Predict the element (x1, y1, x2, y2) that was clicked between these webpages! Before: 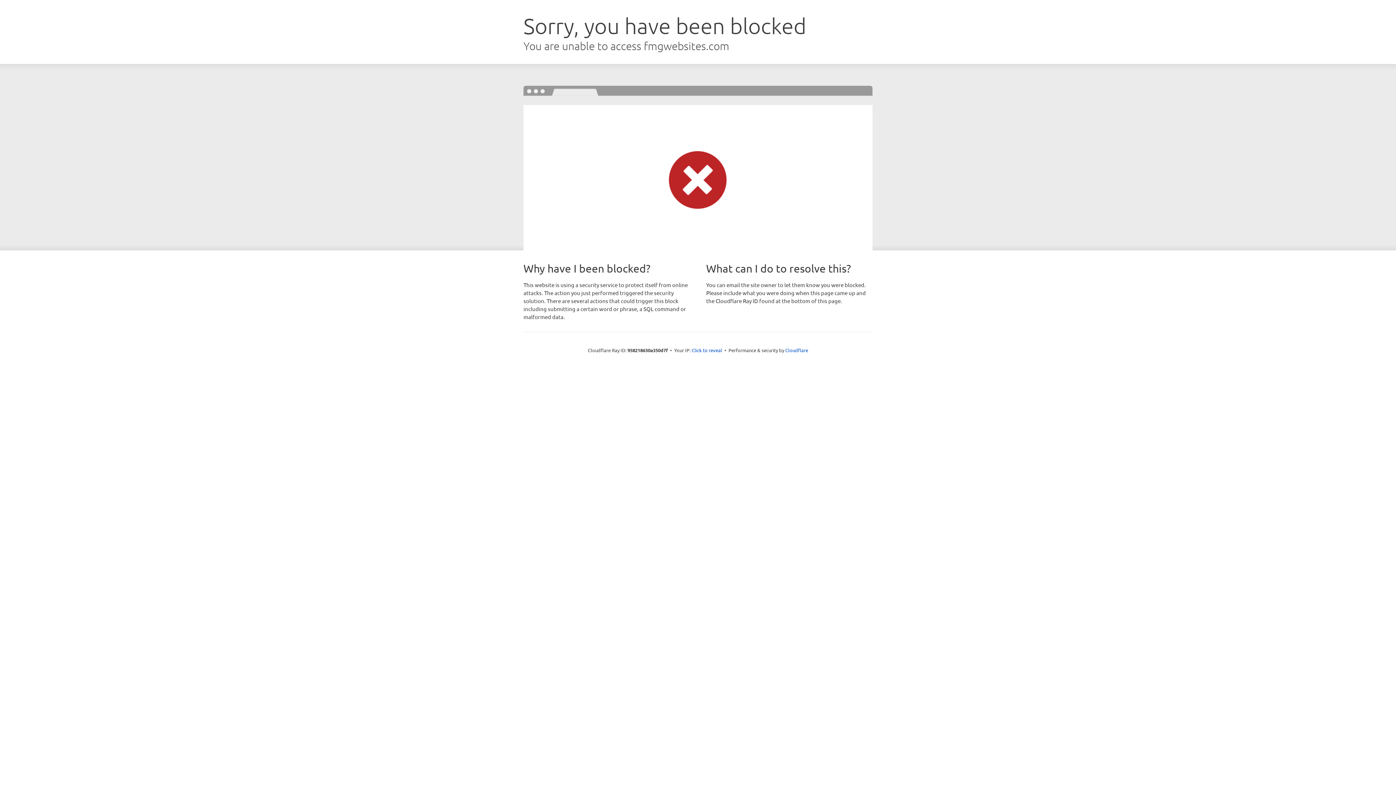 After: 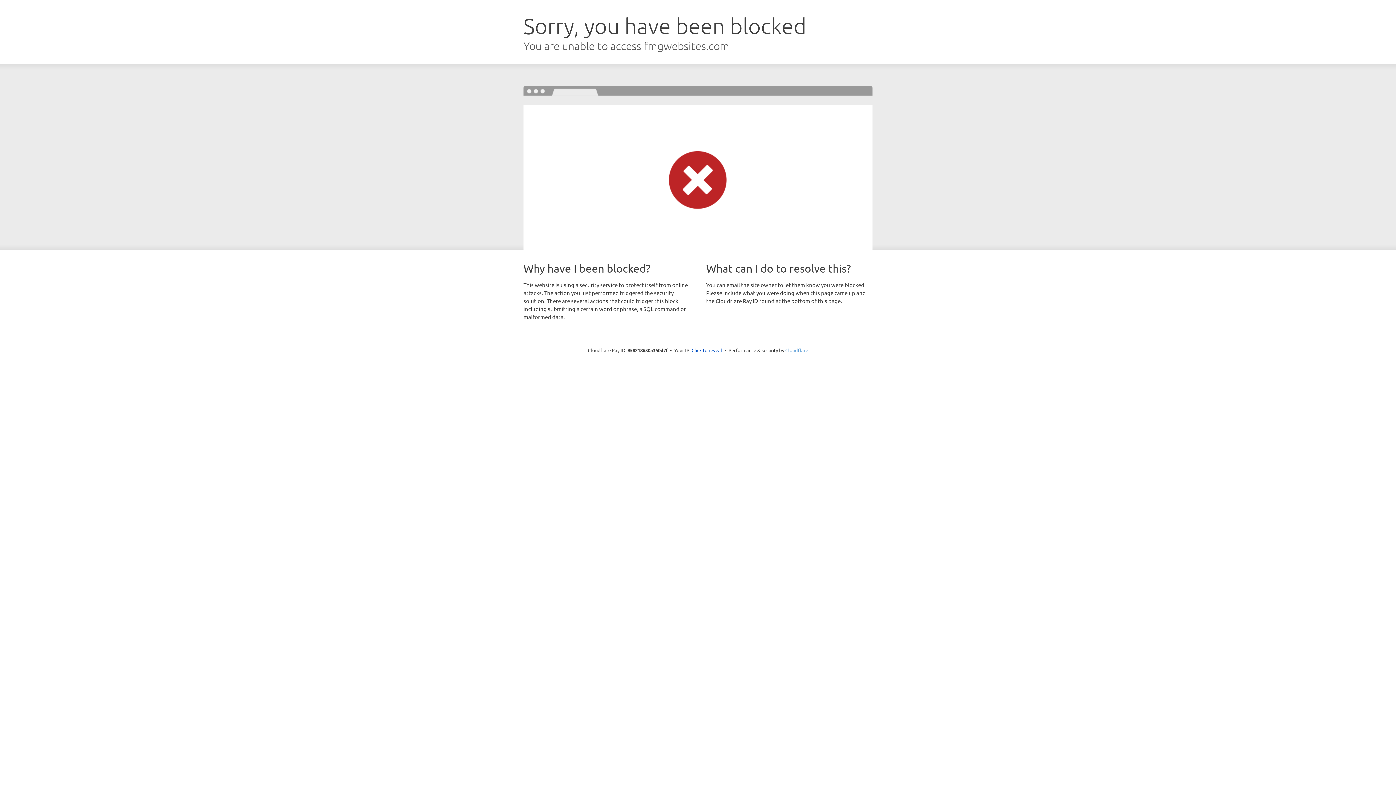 Action: label: Cloudflare bbox: (785, 347, 808, 353)